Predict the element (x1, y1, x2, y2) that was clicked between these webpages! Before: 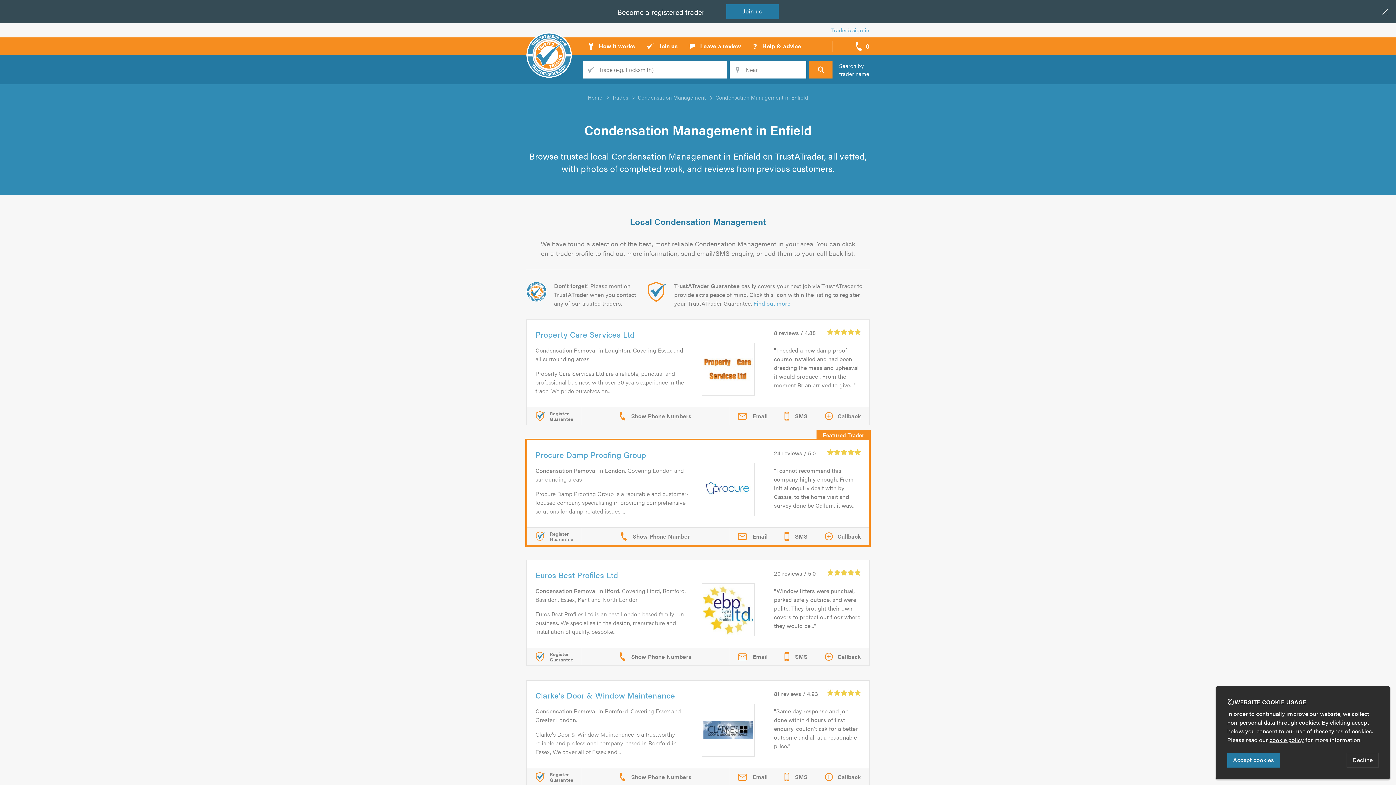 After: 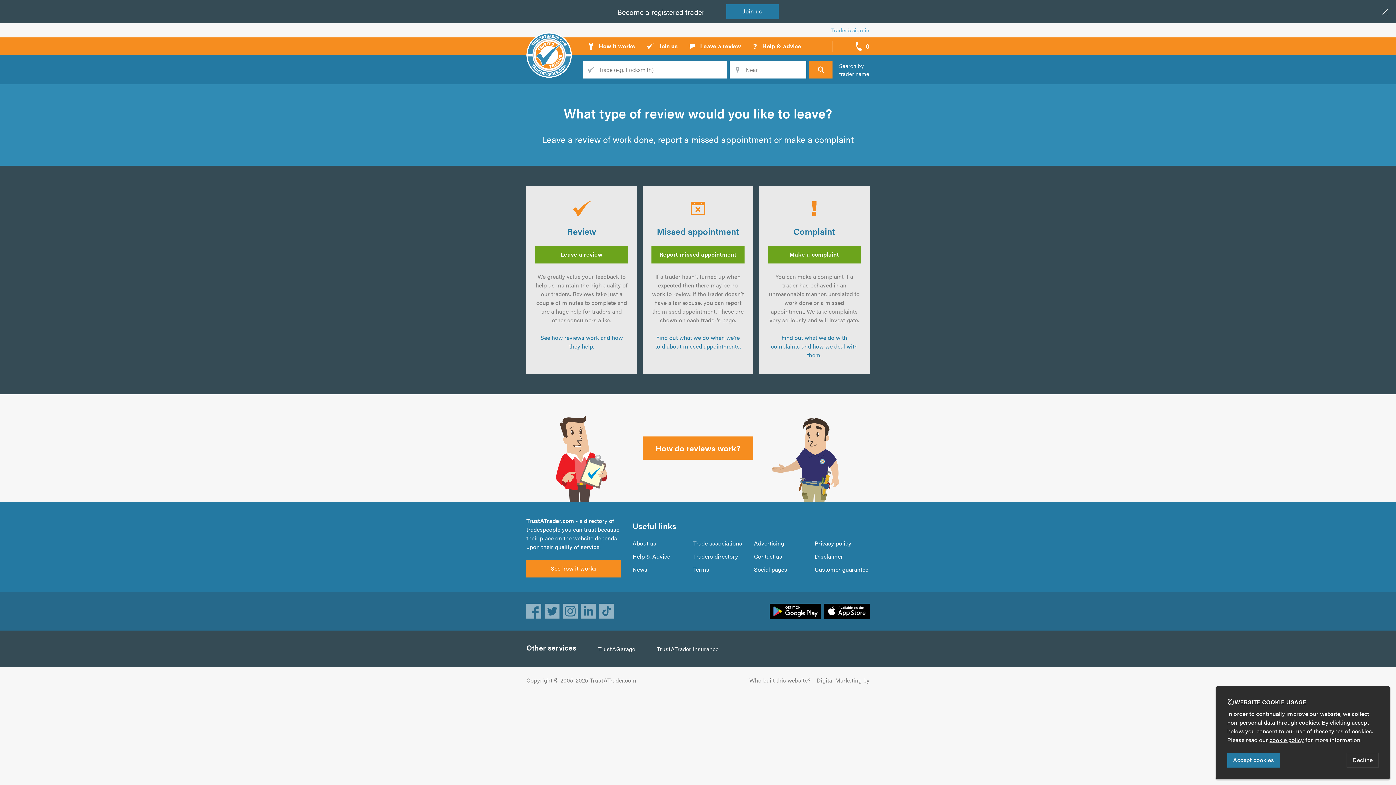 Action: label: Leave a review bbox: (683, 37, 747, 54)